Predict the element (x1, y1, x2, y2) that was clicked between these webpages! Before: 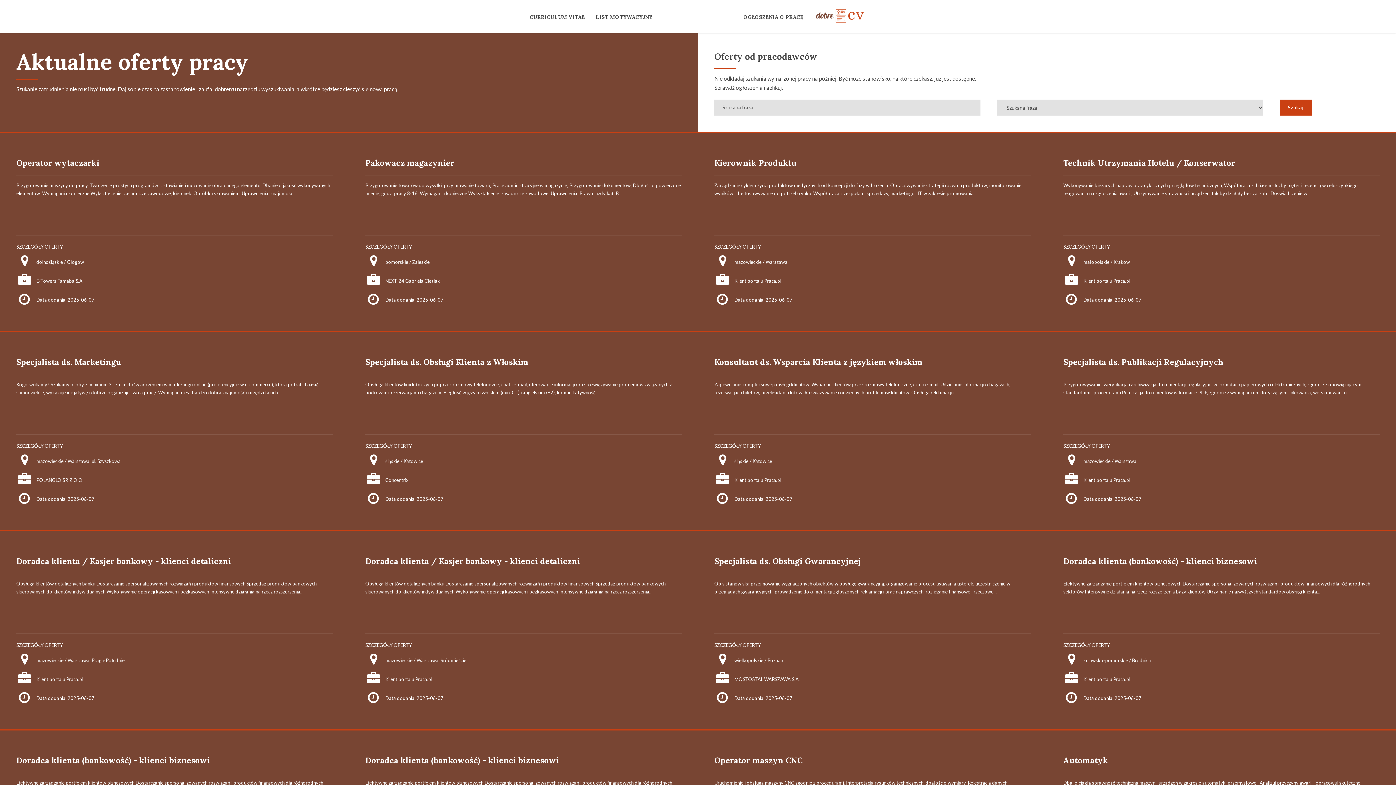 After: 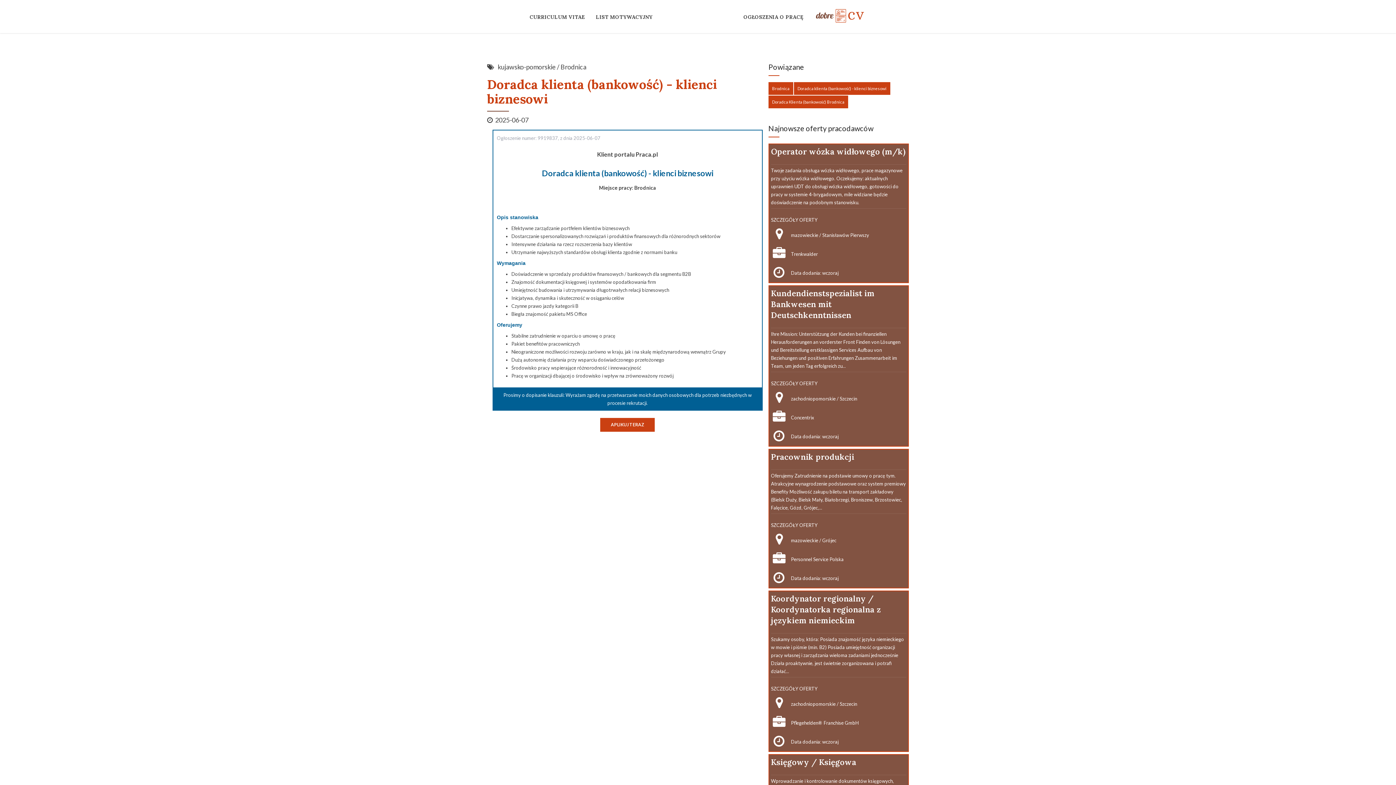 Action: label: Doradca klienta (bankowość) - klienci biznesowi

Efektywne zarządzanie portfelem klientów biznesowych Dostarczanie spersonalizowanych rozwiązań i produktów finansowych dla różnorodnych sektorów Intensywne działania na rzecz rozszerzenia bazy klientów Utrzymanie najwyższych standardów obsługi klienta...

SZCZEGÓŁY OFERTY

kujawsko-pomorskie / Brodnica

 

Klient portalu Praca.pl

 

Data dodania: 2025-06-07 bbox: (1047, 531, 1396, 730)